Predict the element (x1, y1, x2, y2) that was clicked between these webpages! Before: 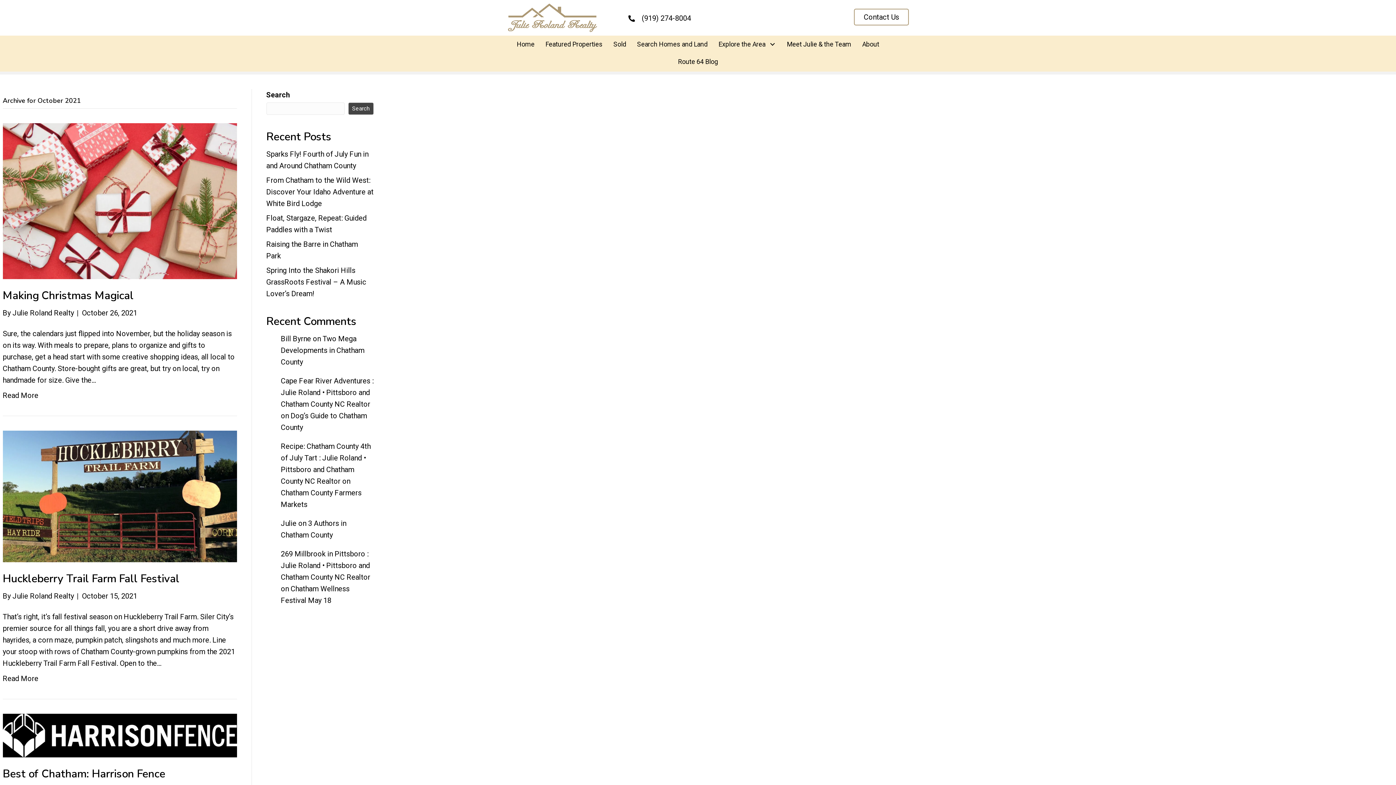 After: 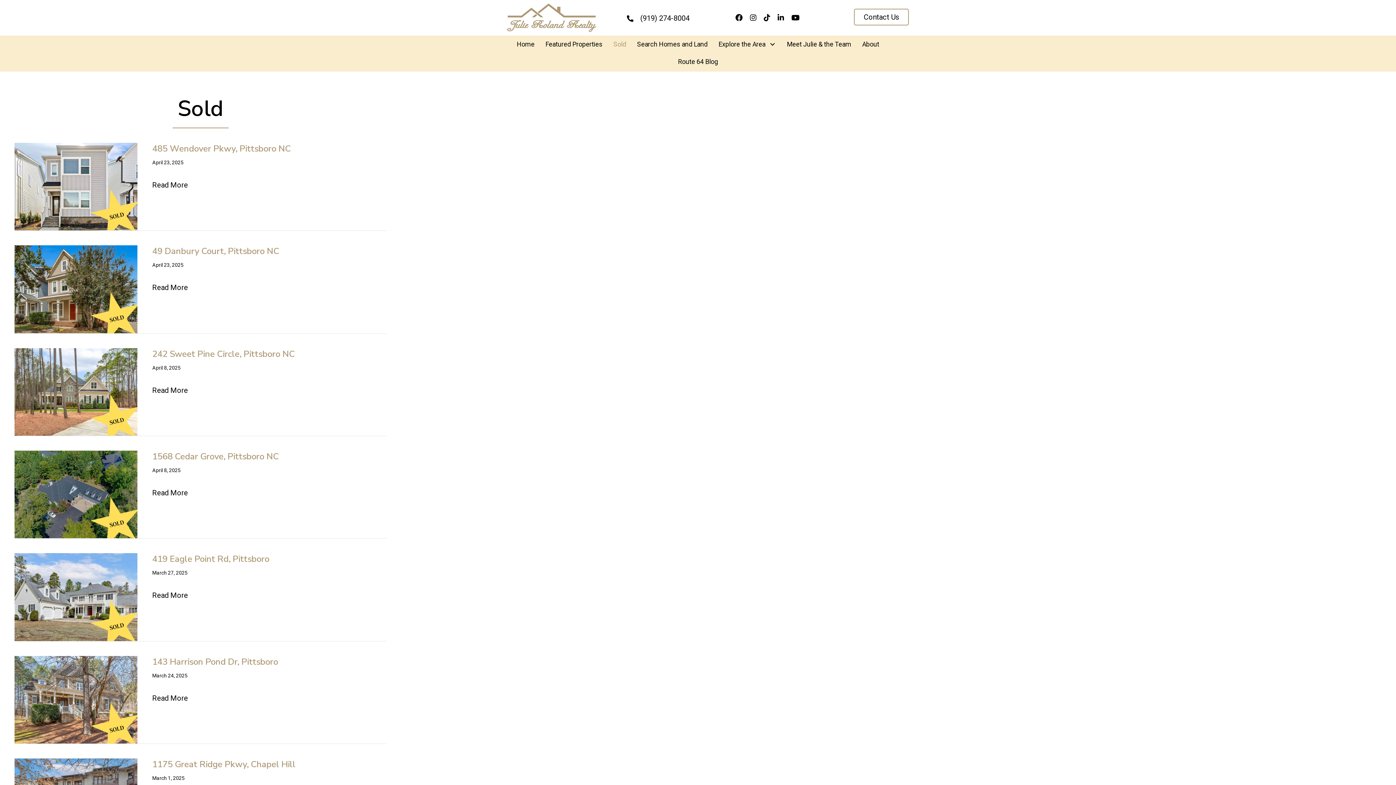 Action: label: Sold bbox: (608, 35, 631, 53)